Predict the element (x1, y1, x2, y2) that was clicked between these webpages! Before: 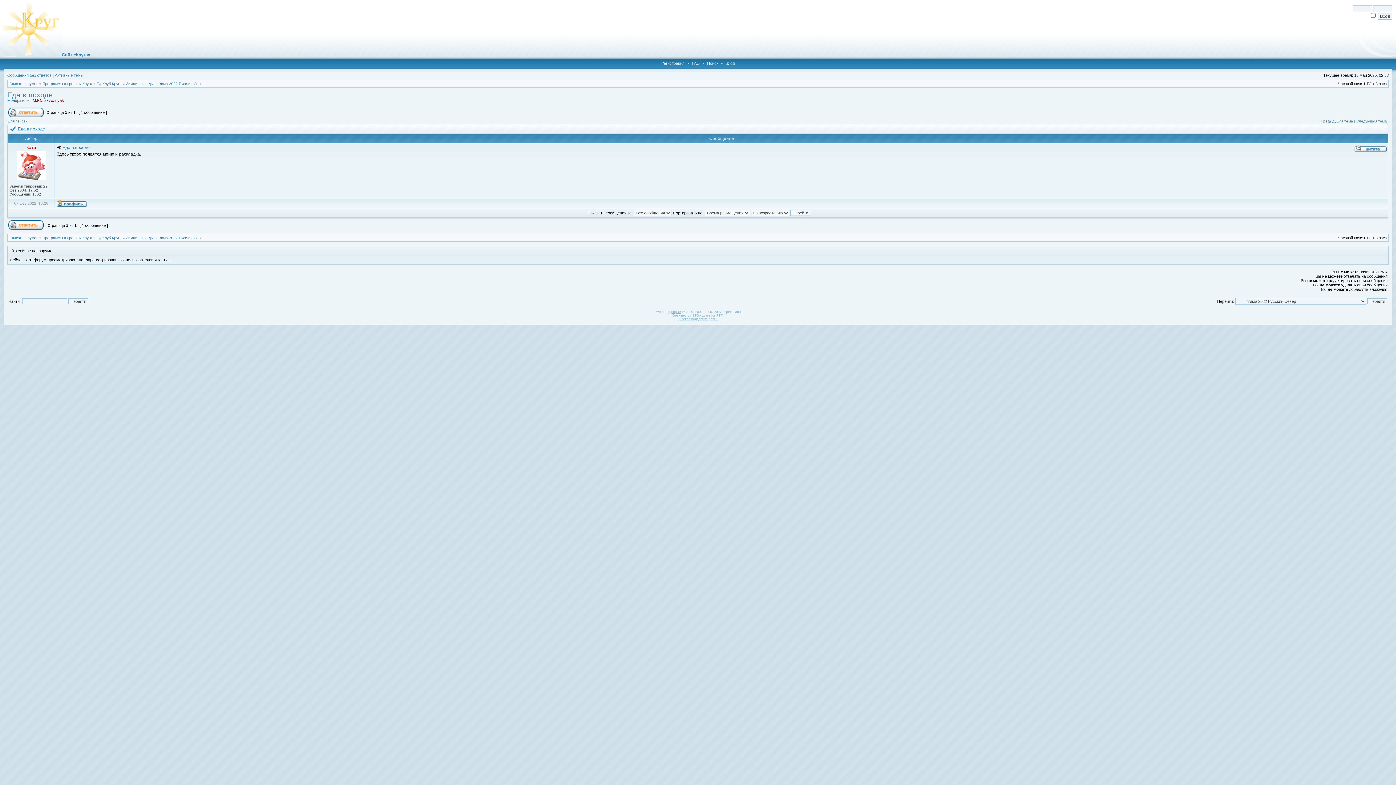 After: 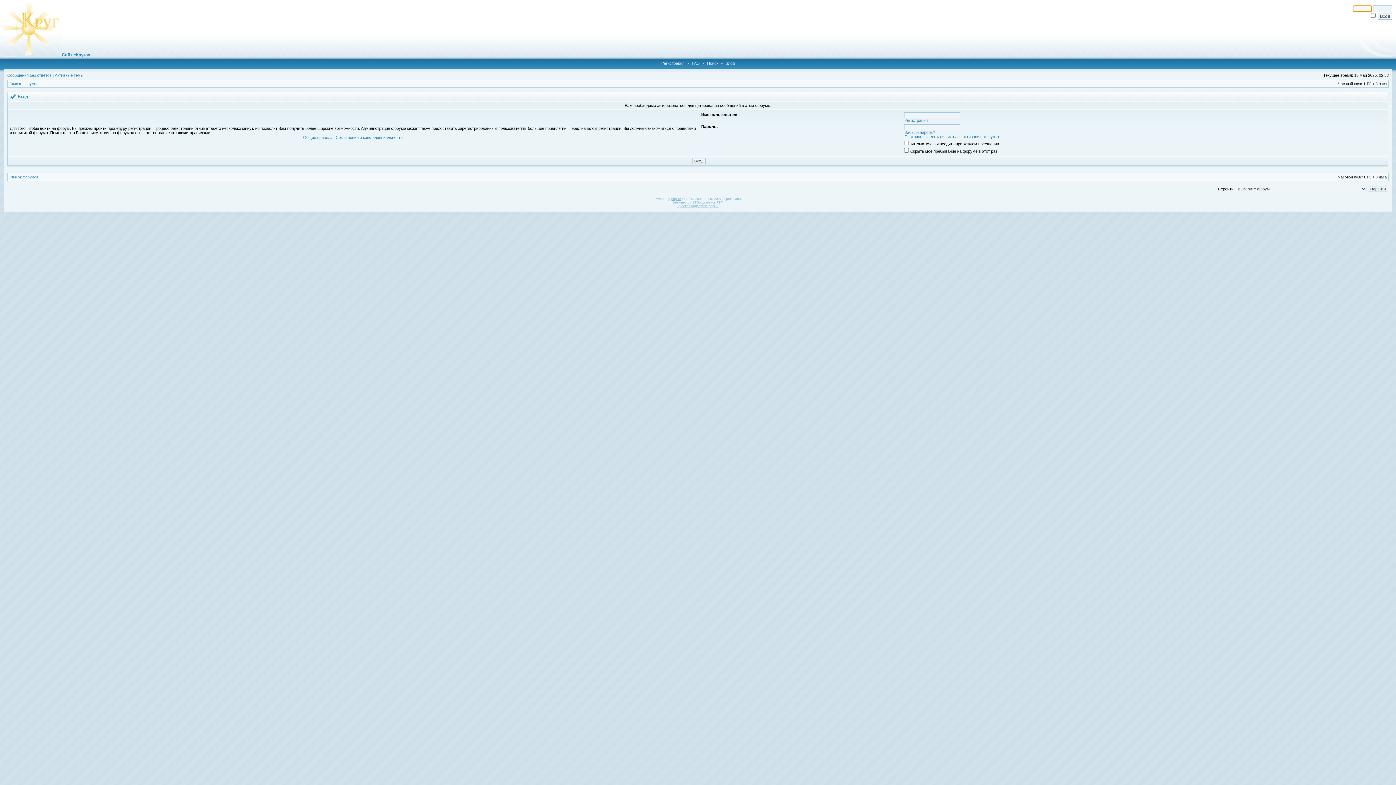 Action: bbox: (1354, 149, 1386, 153)